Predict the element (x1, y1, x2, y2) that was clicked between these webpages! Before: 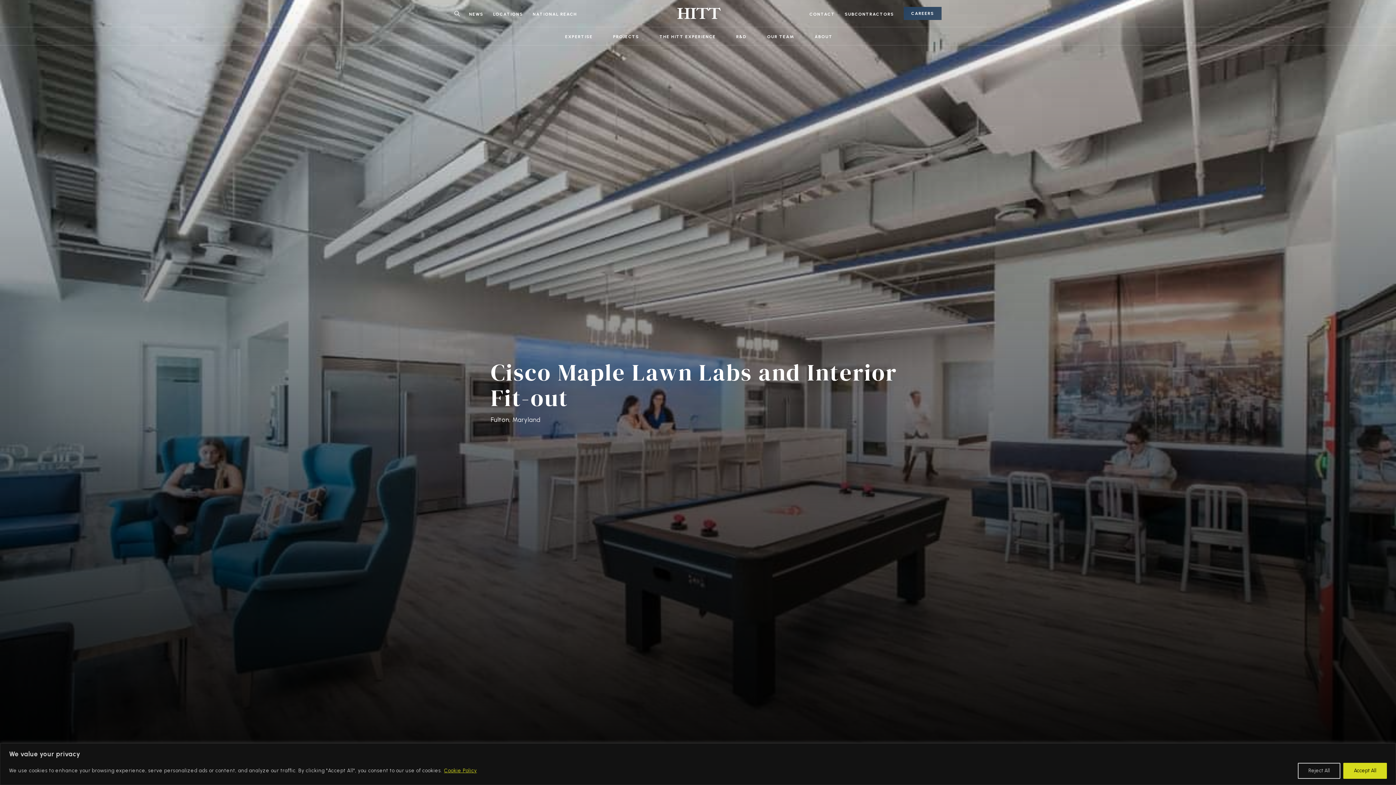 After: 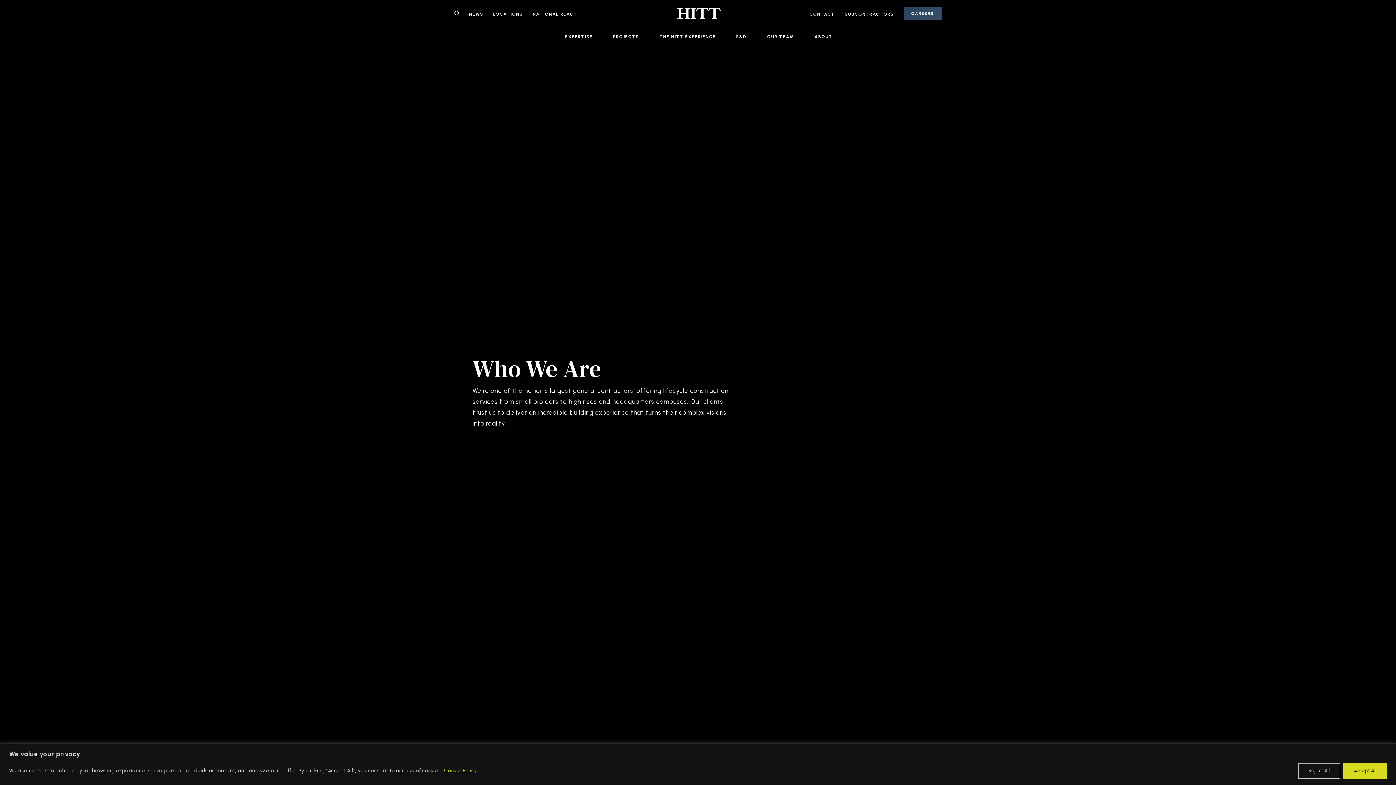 Action: bbox: (804, 28, 843, 45) label: ABOUT